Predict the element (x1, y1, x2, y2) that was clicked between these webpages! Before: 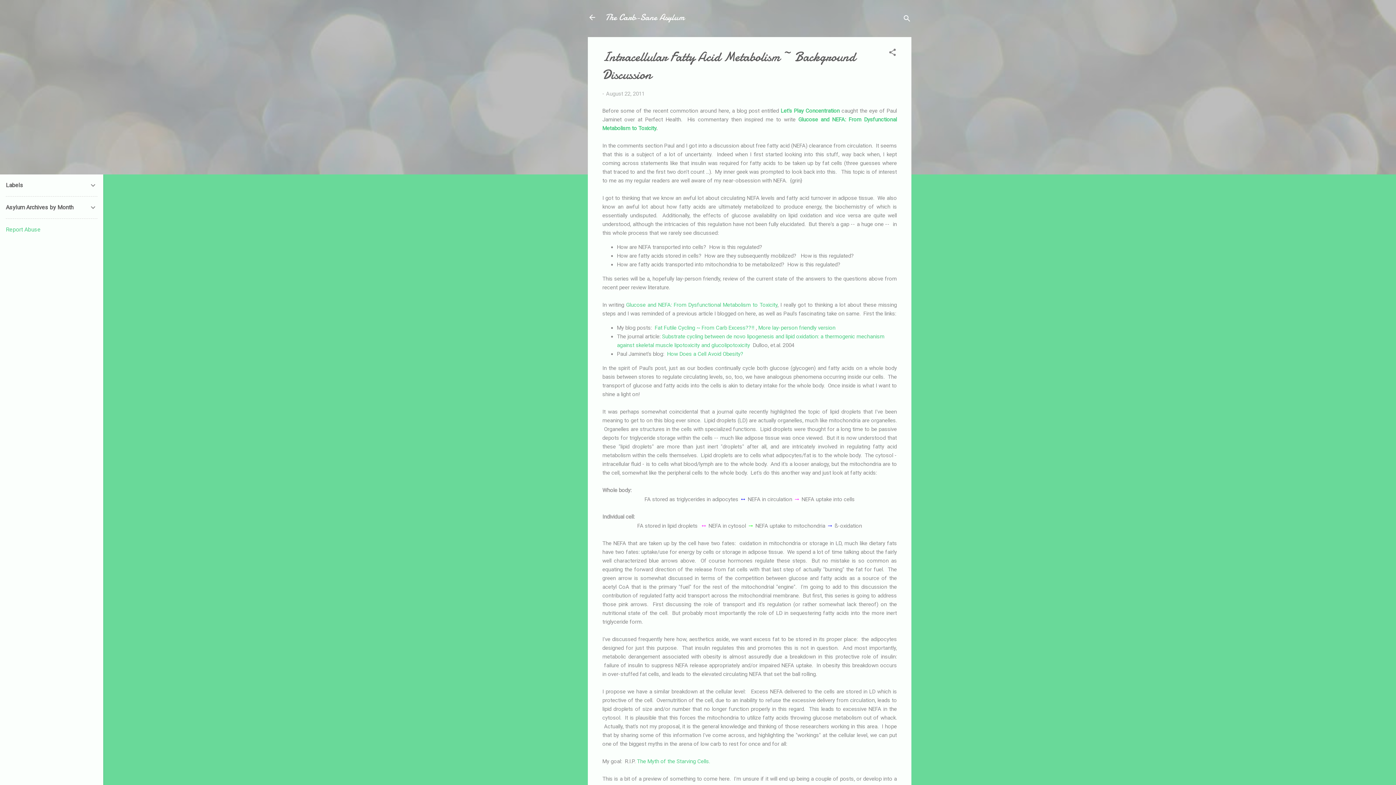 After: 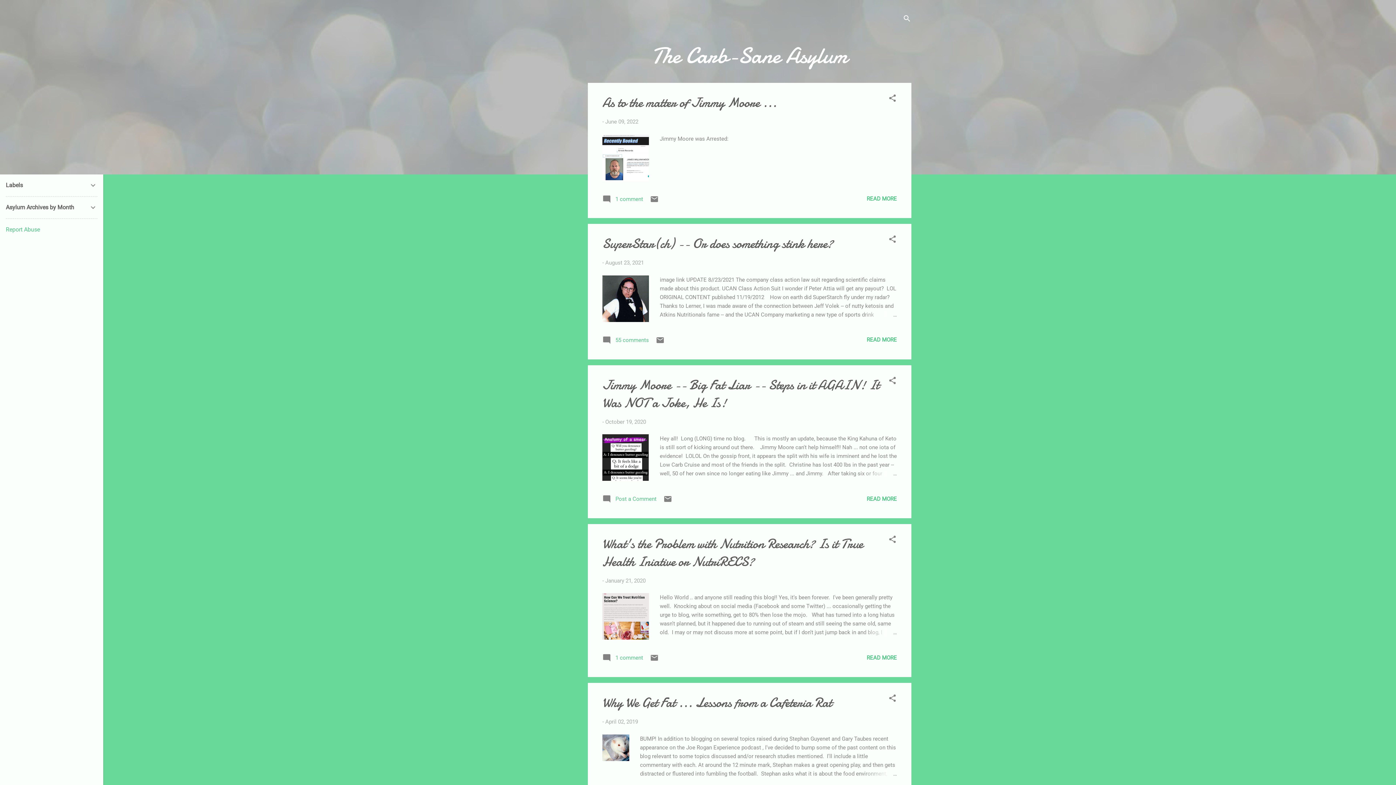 Action: bbox: (588, 13, 596, 23)